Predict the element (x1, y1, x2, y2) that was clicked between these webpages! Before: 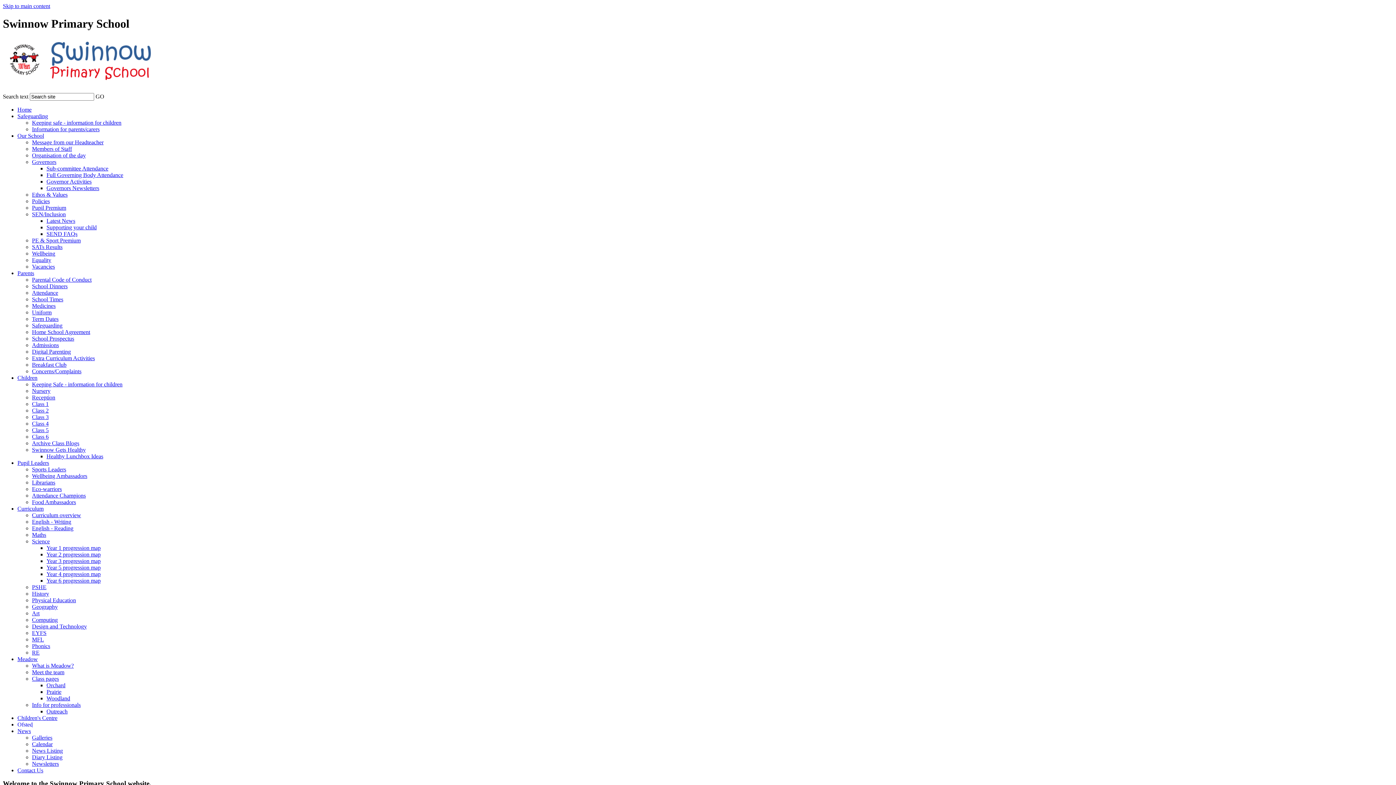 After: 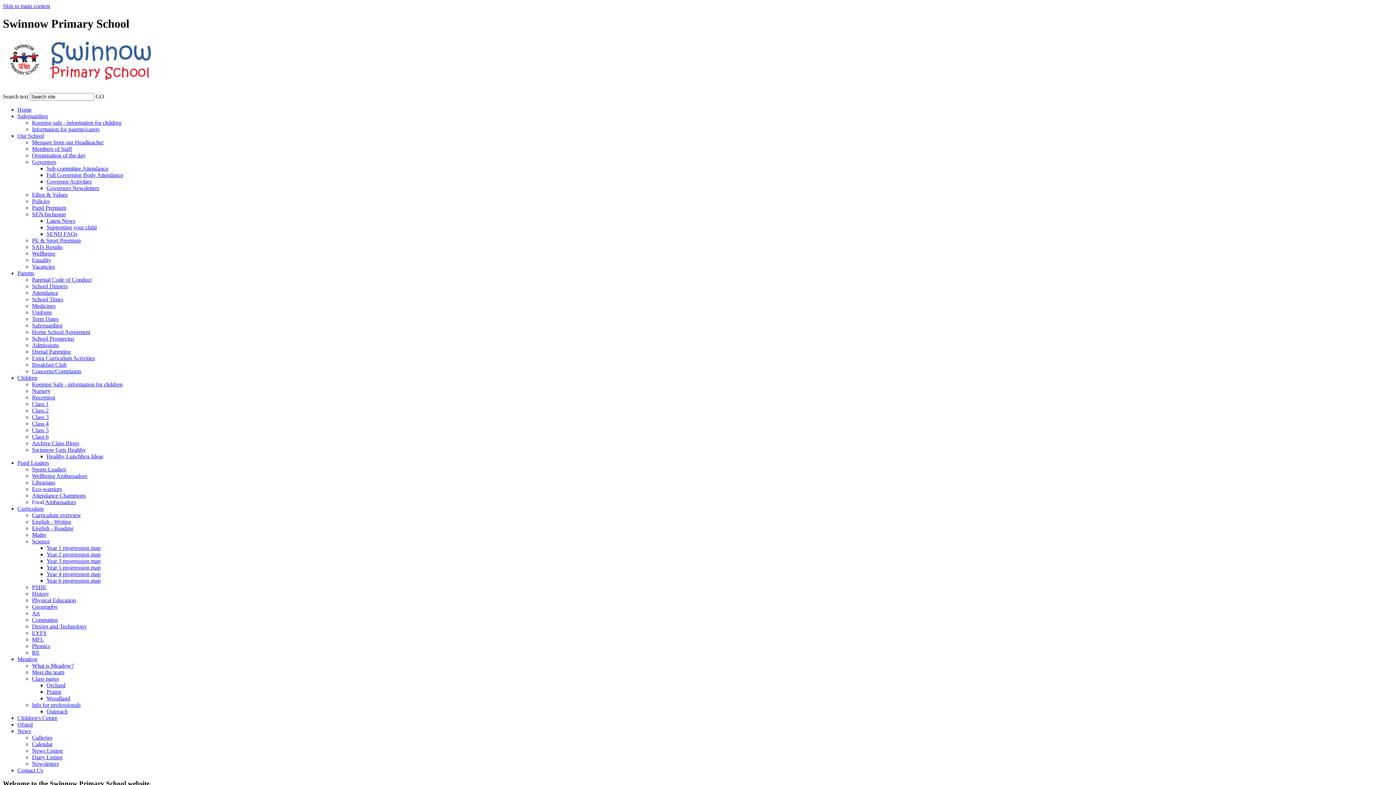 Action: label: Year 1 progression map bbox: (46, 545, 100, 551)